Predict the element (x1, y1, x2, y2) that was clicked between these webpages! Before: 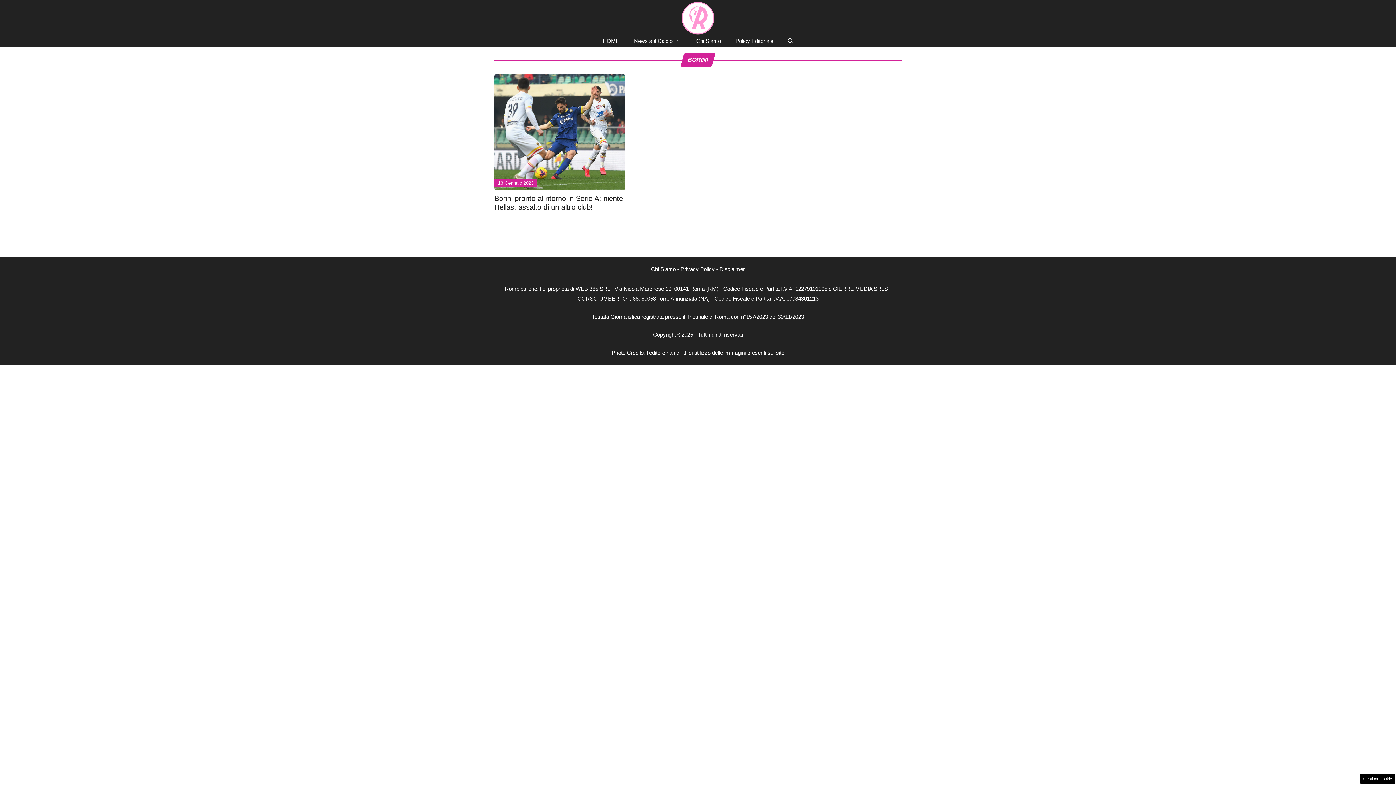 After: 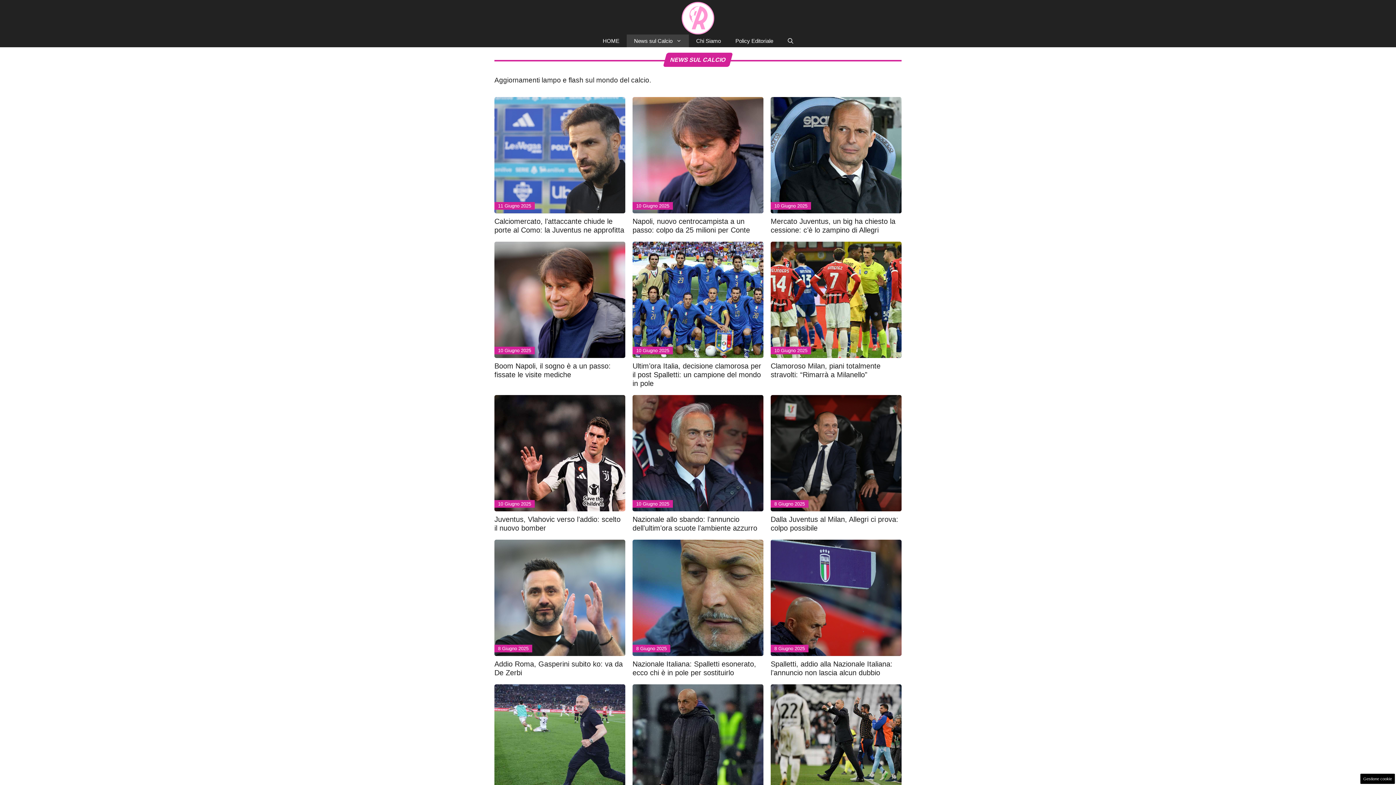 Action: label: News sul Calcio bbox: (626, 34, 689, 47)